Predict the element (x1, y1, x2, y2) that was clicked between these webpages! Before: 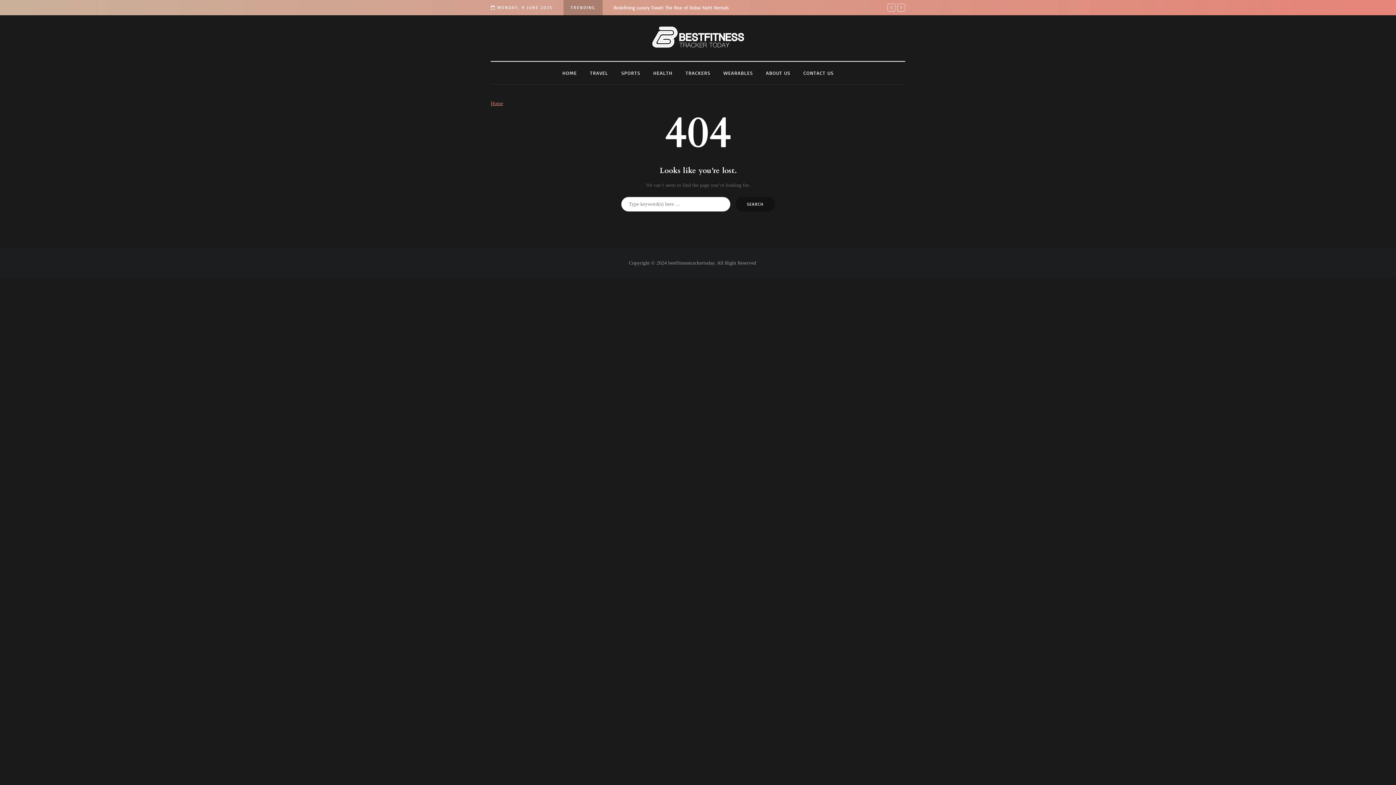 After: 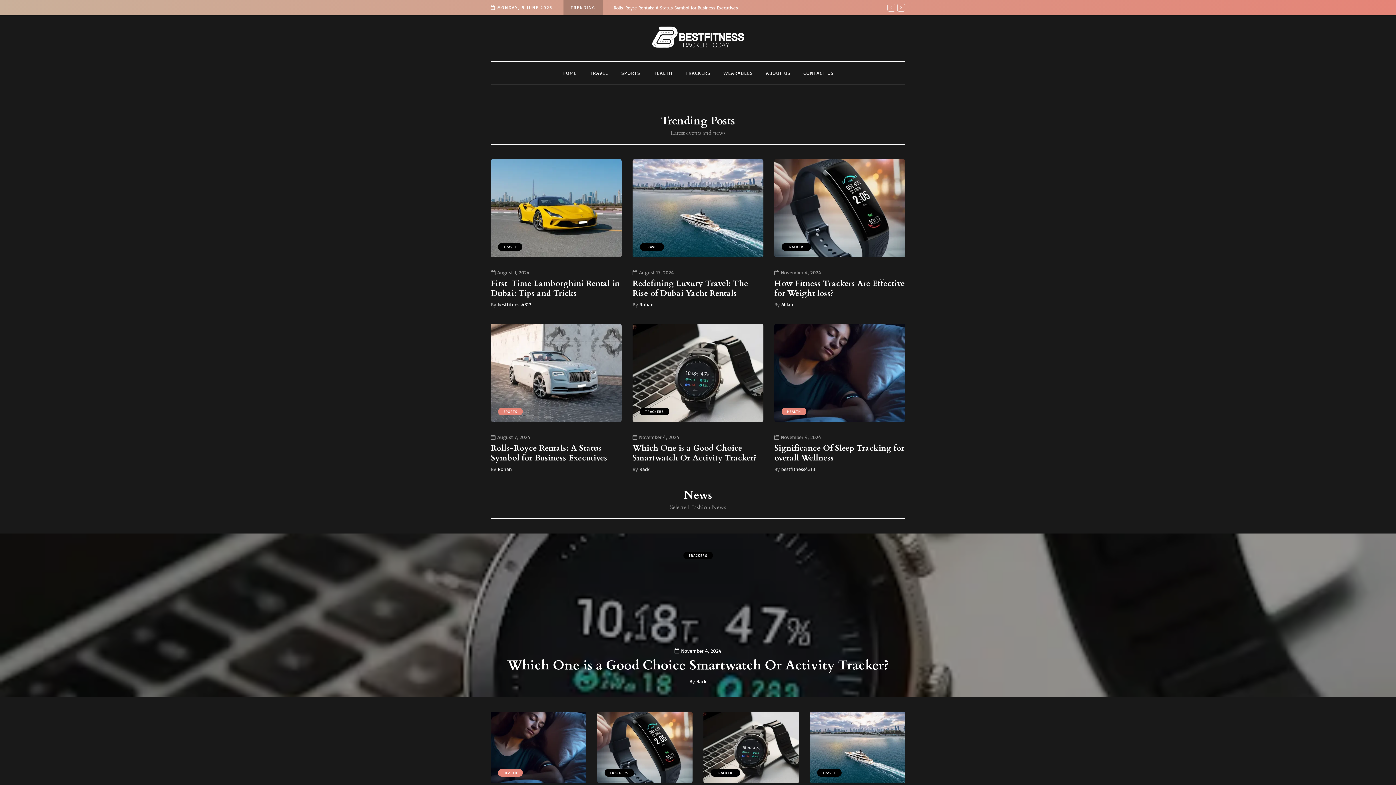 Action: label: Home bbox: (490, 100, 503, 106)